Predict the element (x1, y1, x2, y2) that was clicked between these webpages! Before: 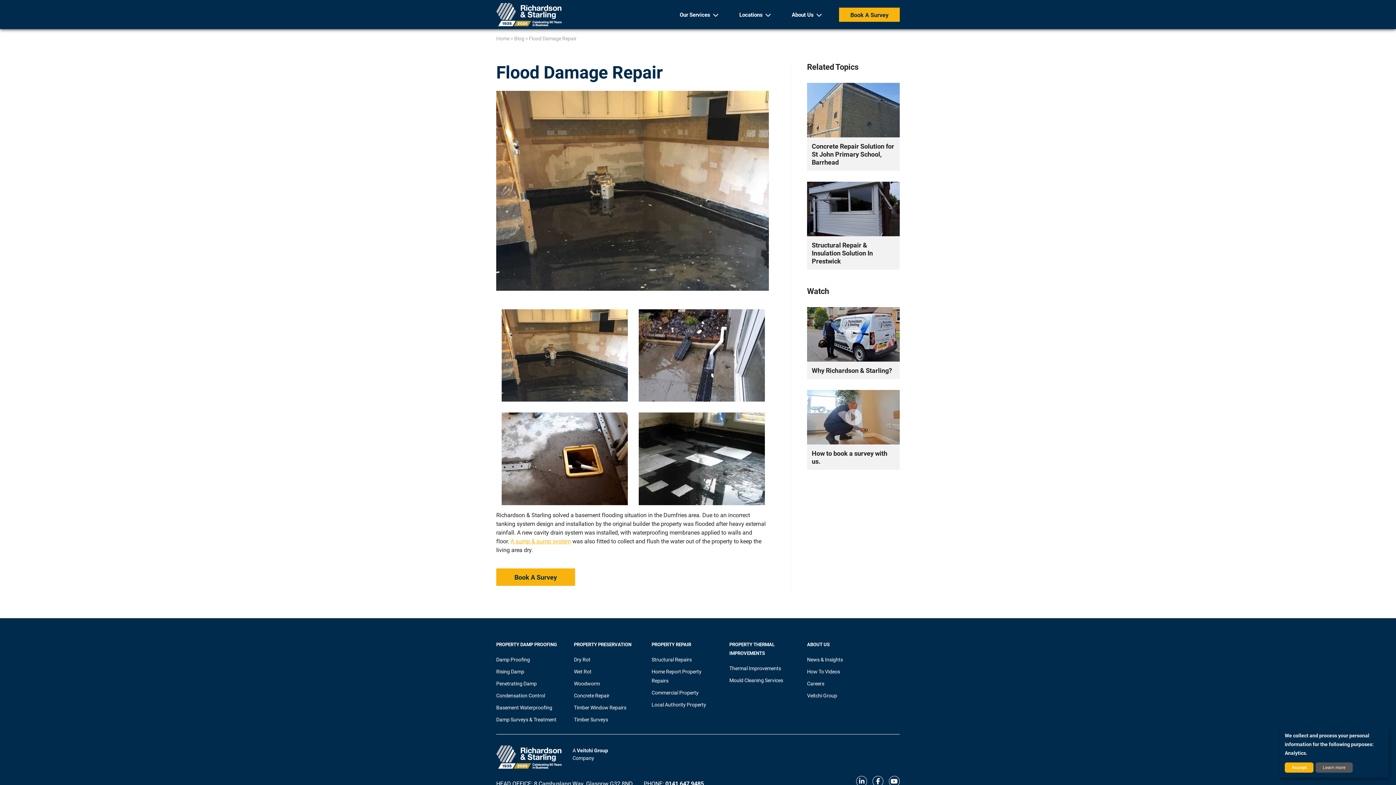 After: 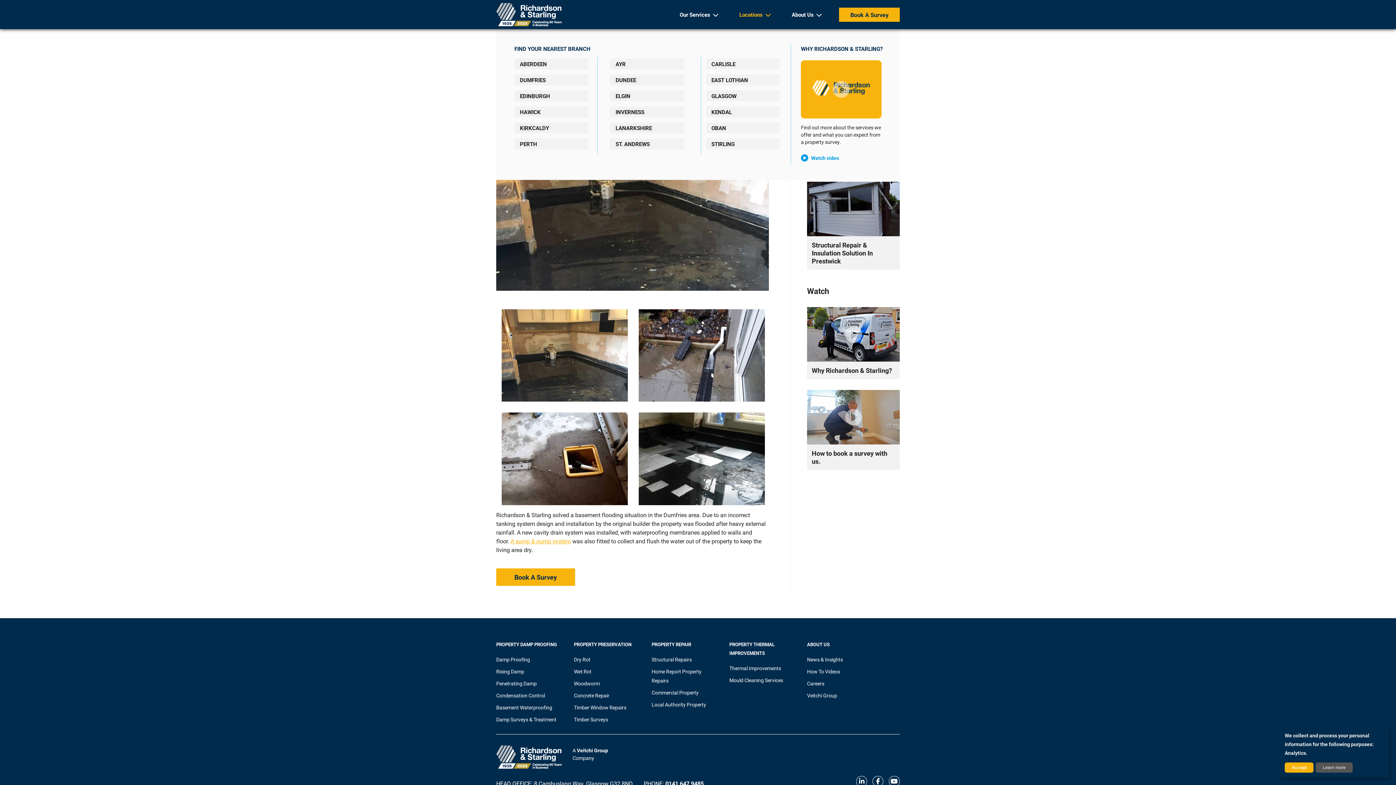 Action: label: Locations bbox: (724, 0, 777, 29)